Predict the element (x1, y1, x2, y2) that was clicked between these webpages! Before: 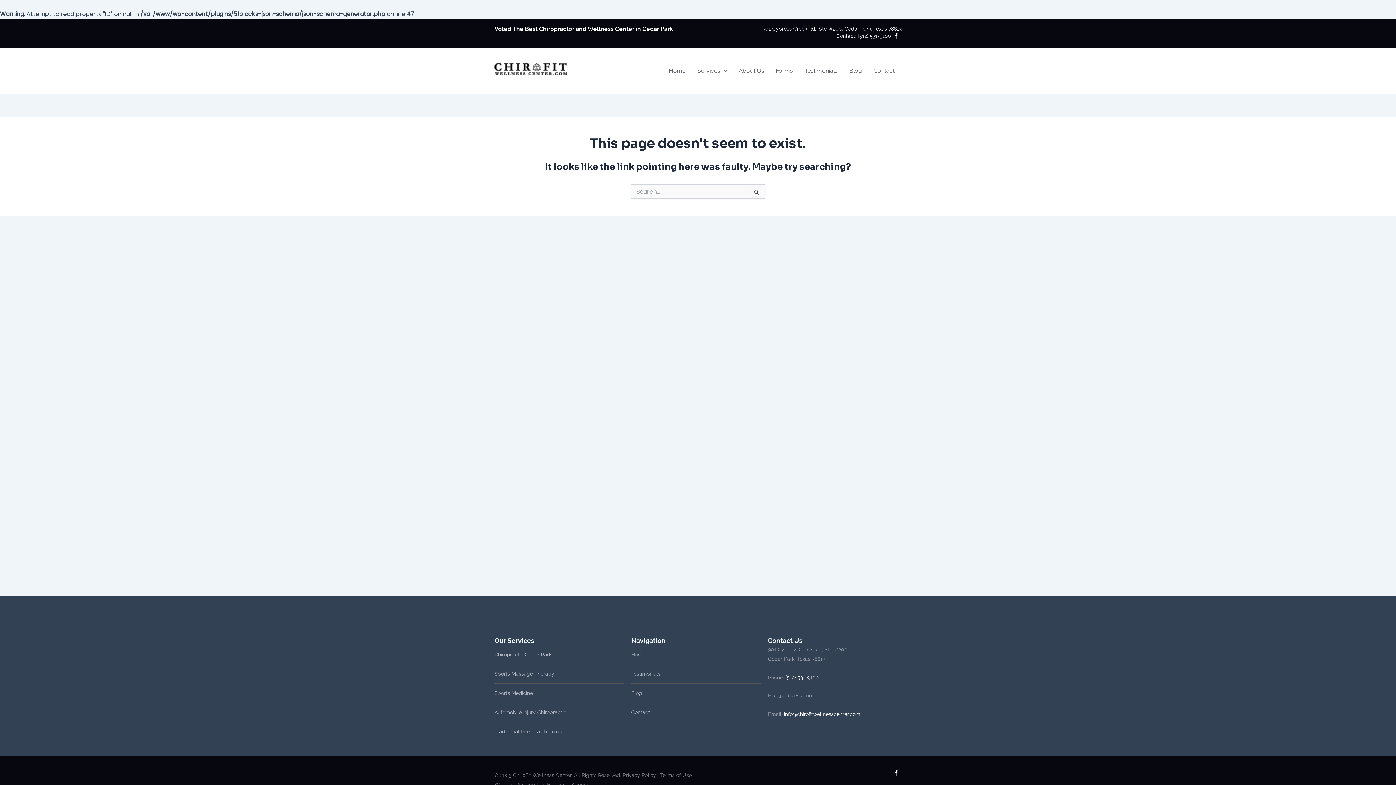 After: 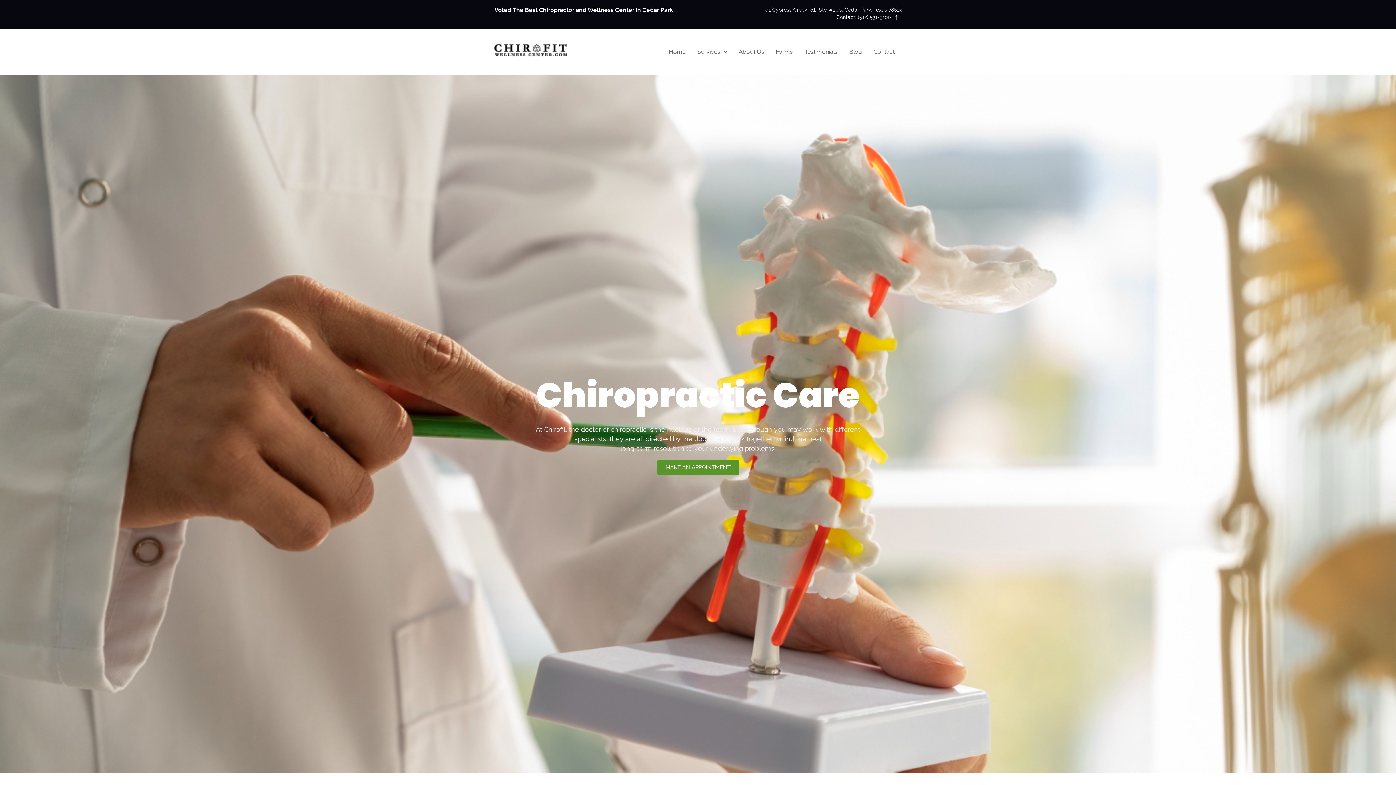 Action: label: Chiropractic Cedar Park bbox: (494, 646, 624, 662)